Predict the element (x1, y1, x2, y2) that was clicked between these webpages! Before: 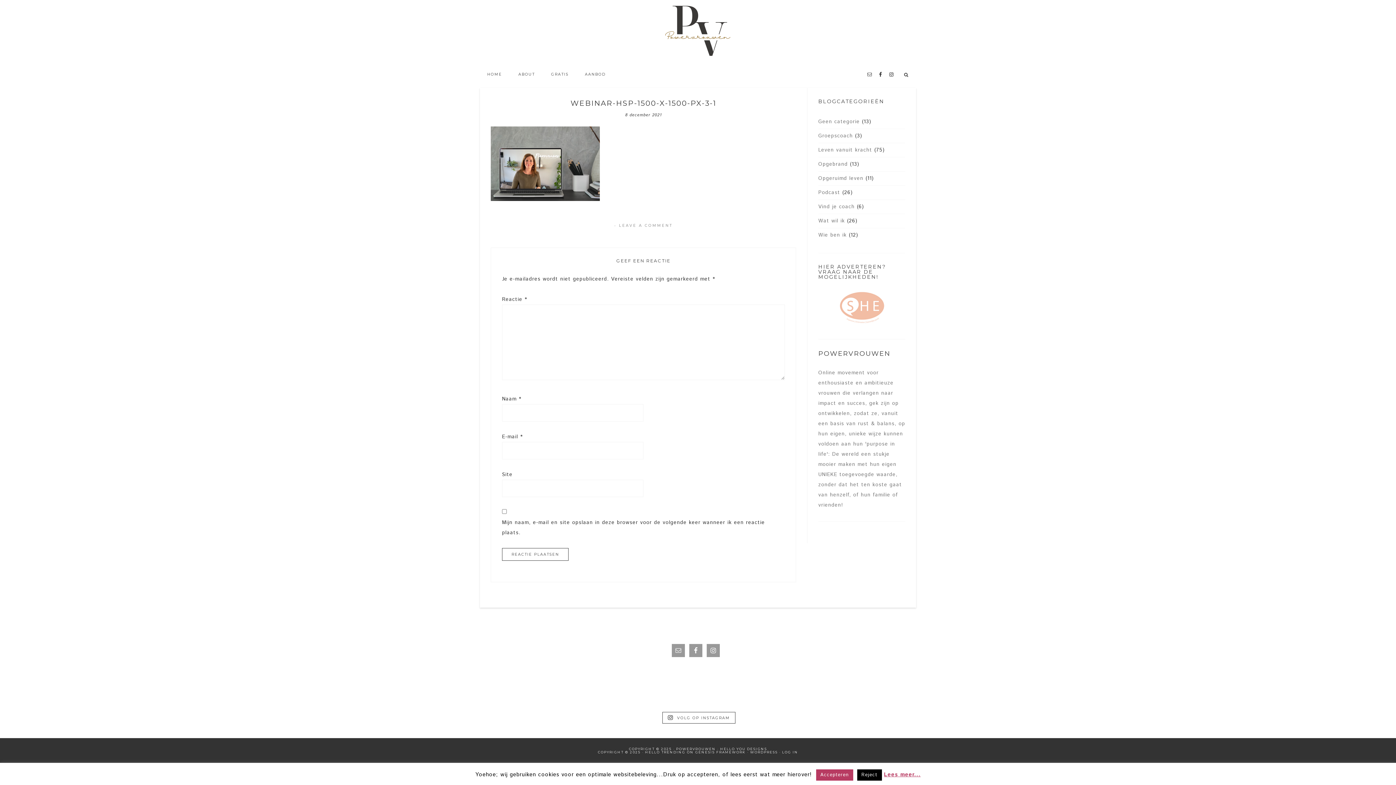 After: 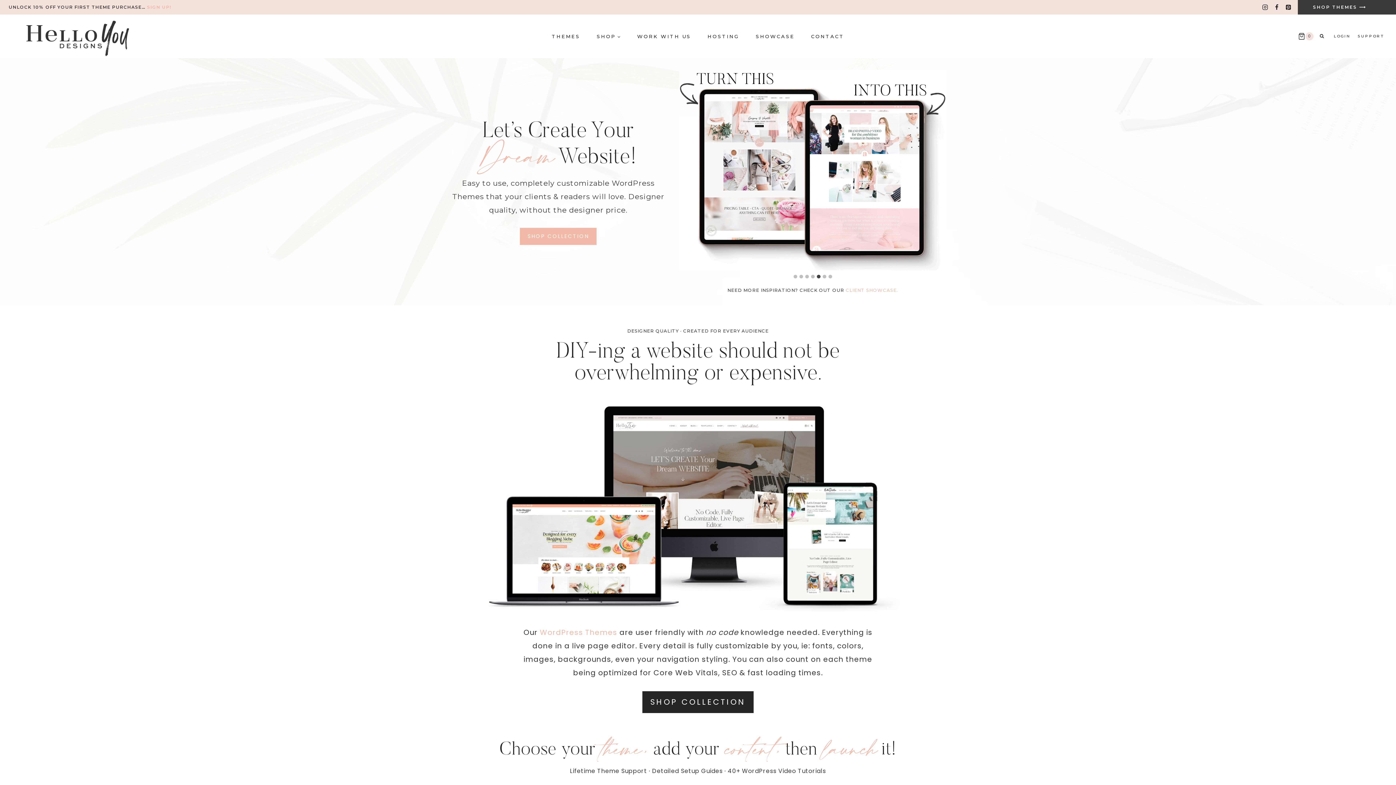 Action: label: HELLO TRENDING bbox: (645, 750, 685, 754)